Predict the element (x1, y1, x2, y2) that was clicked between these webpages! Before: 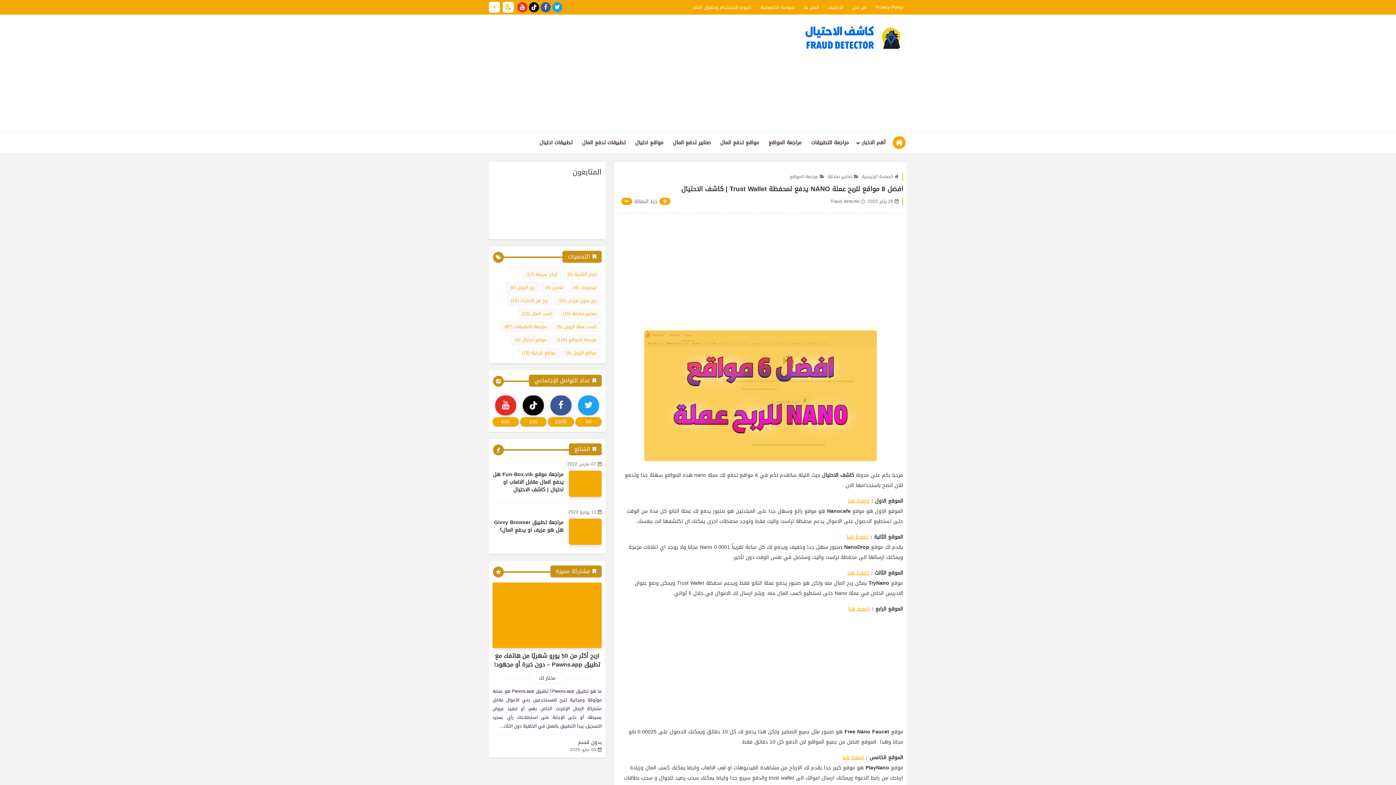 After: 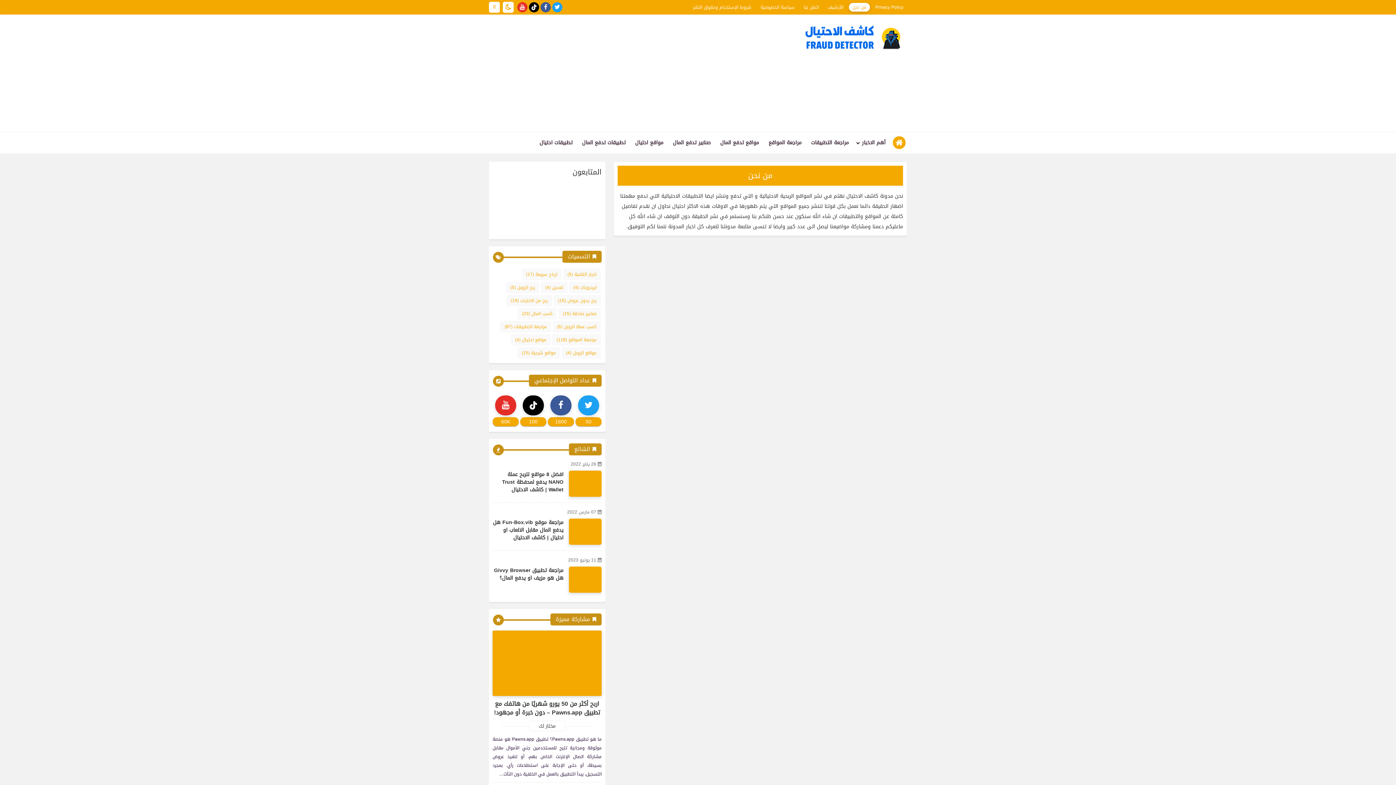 Action: label: من نحن bbox: (849, 2, 870, 11)